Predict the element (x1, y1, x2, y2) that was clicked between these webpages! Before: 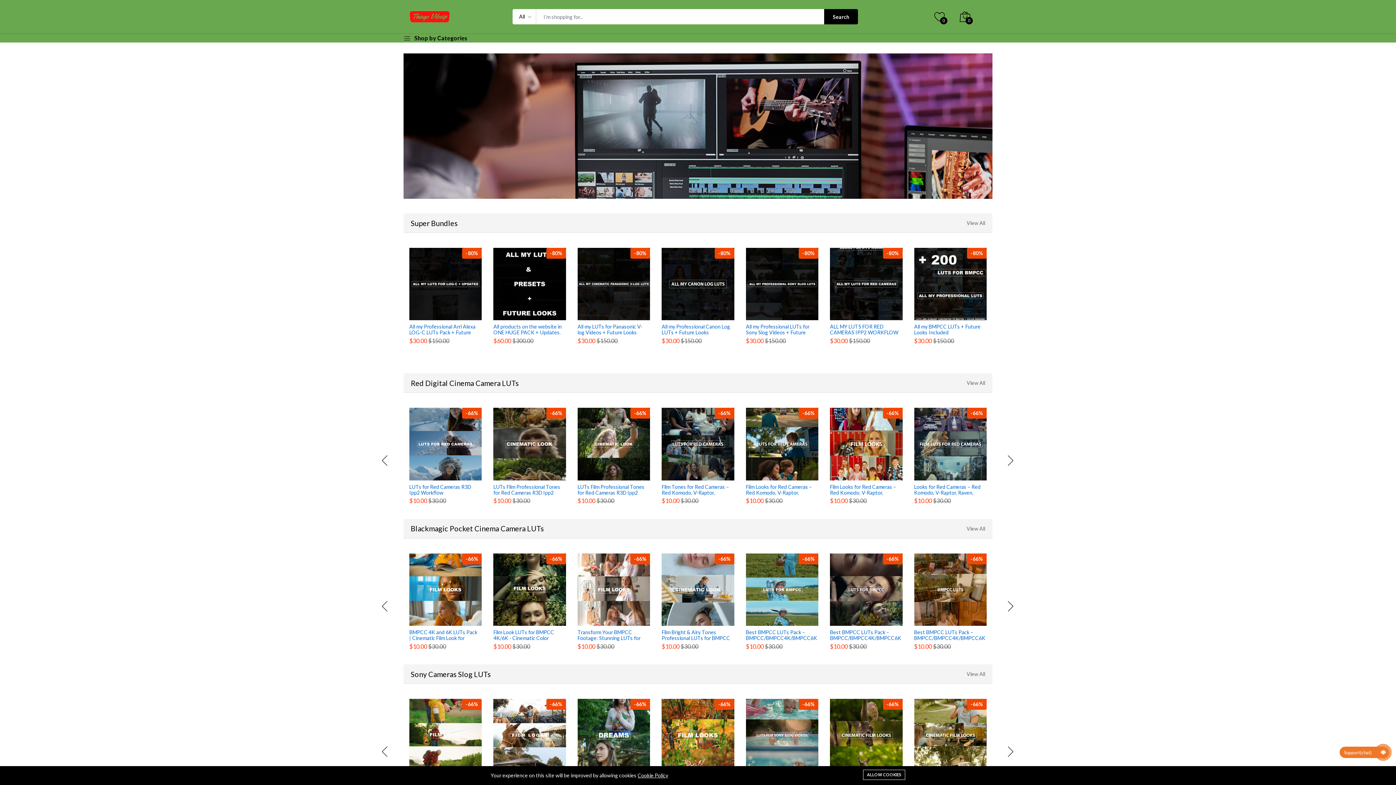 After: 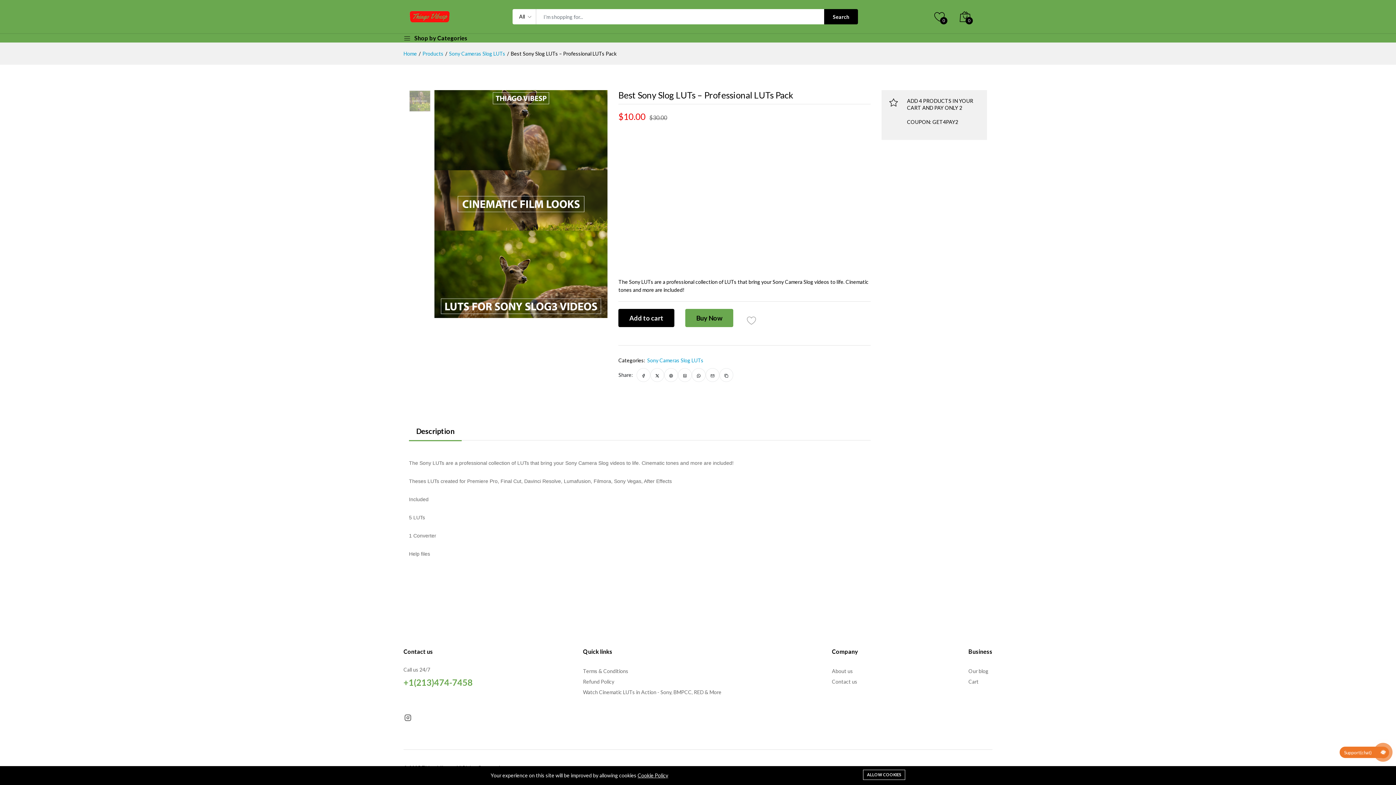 Action: bbox: (830, 699, 902, 771)